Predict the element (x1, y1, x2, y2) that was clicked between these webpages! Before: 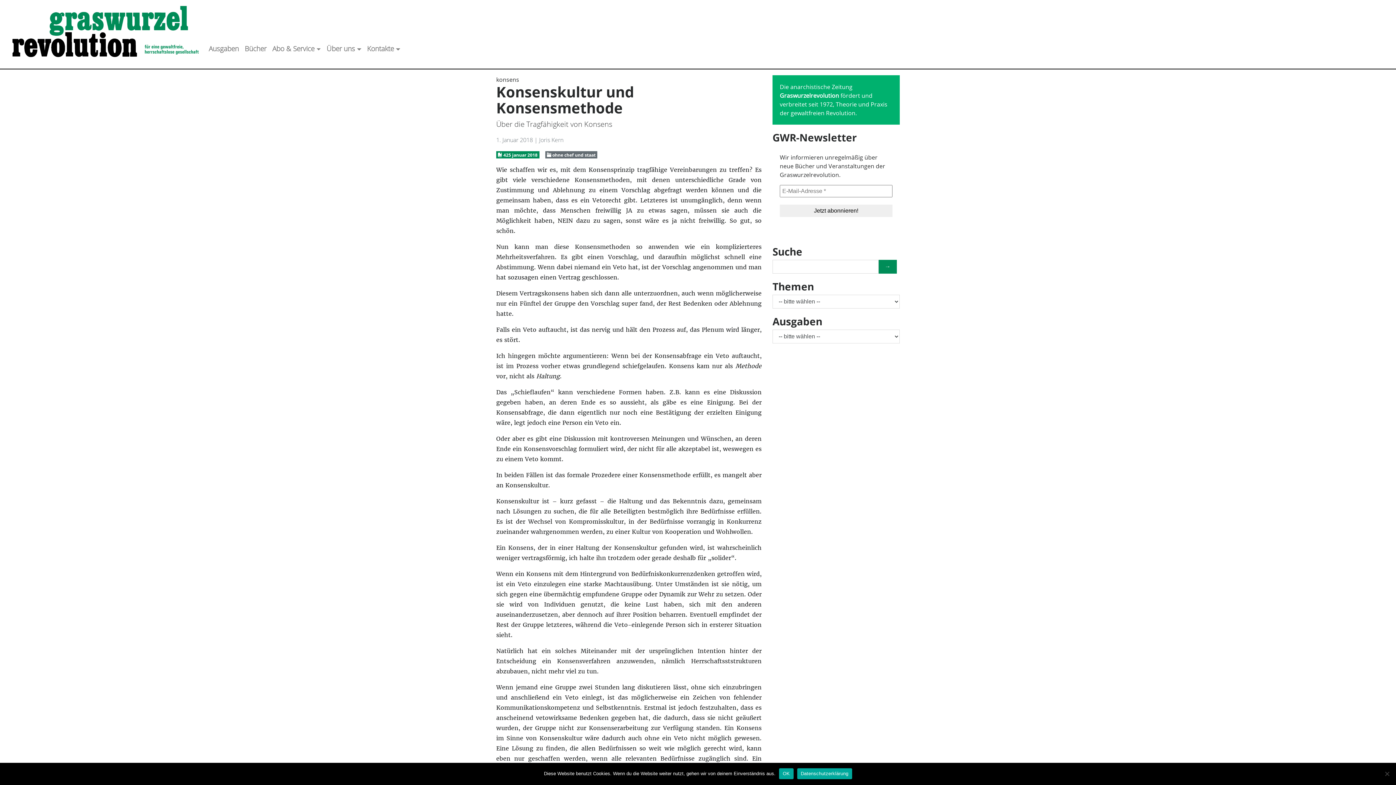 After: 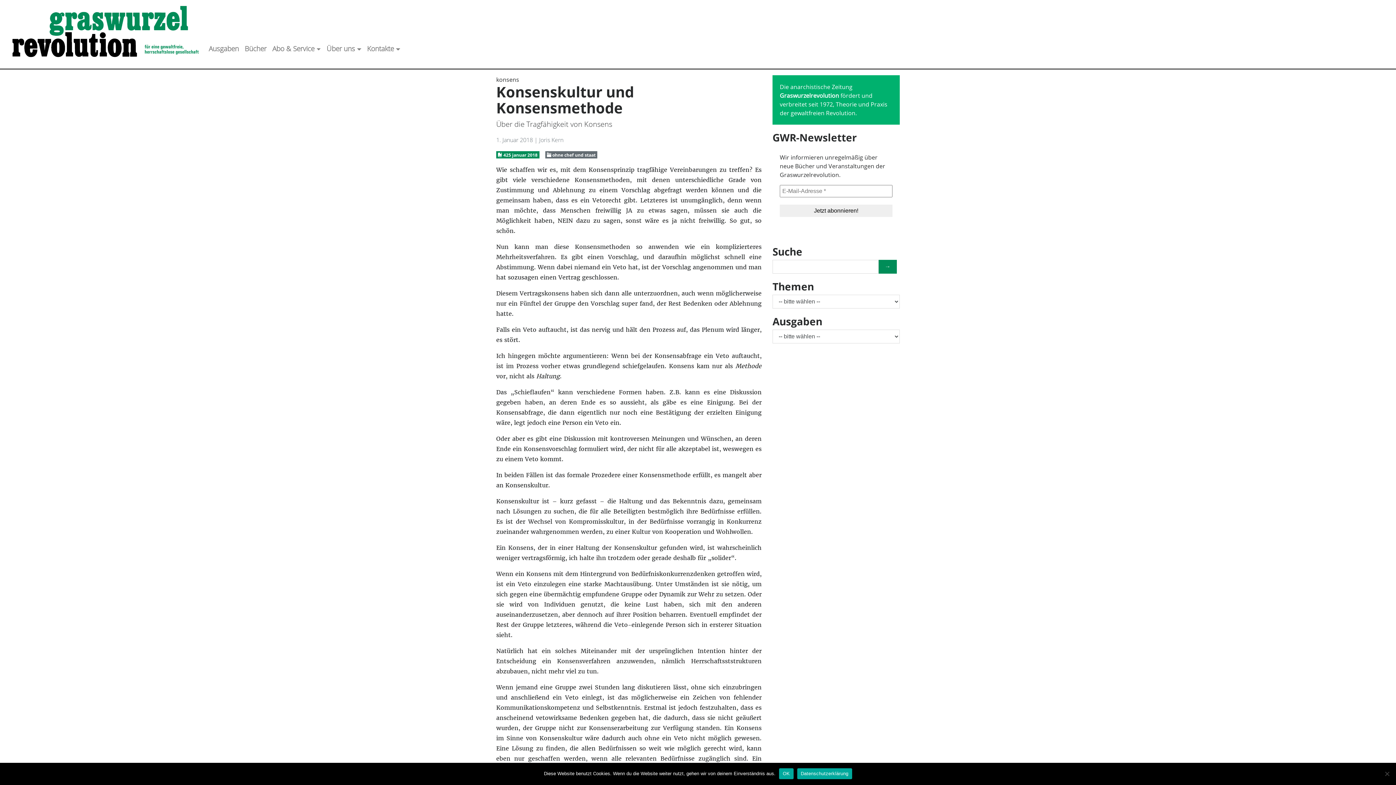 Action: bbox: (797, 768, 852, 779) label: Datenschutzerklärung